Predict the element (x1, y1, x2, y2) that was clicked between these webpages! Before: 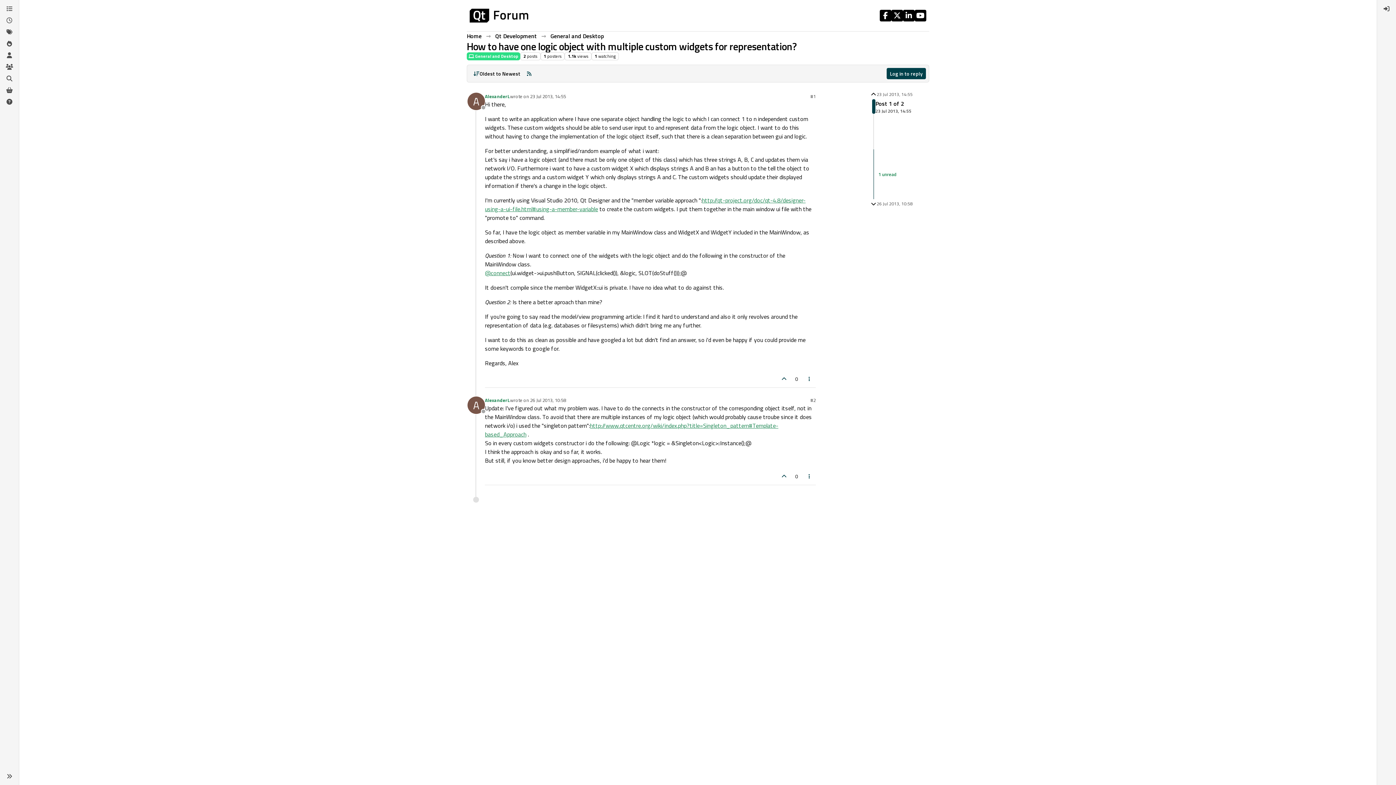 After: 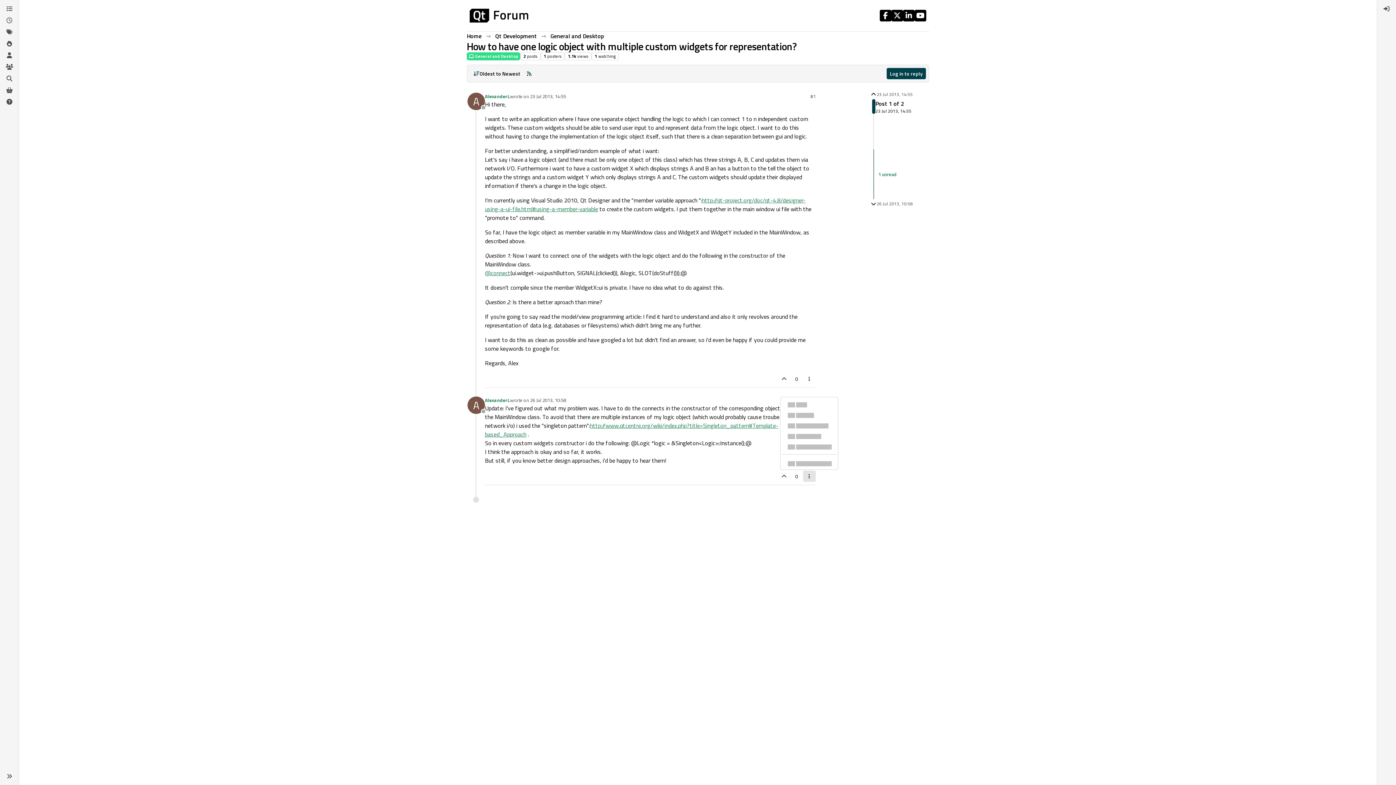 Action: bbox: (803, 471, 816, 482) label: Post tools